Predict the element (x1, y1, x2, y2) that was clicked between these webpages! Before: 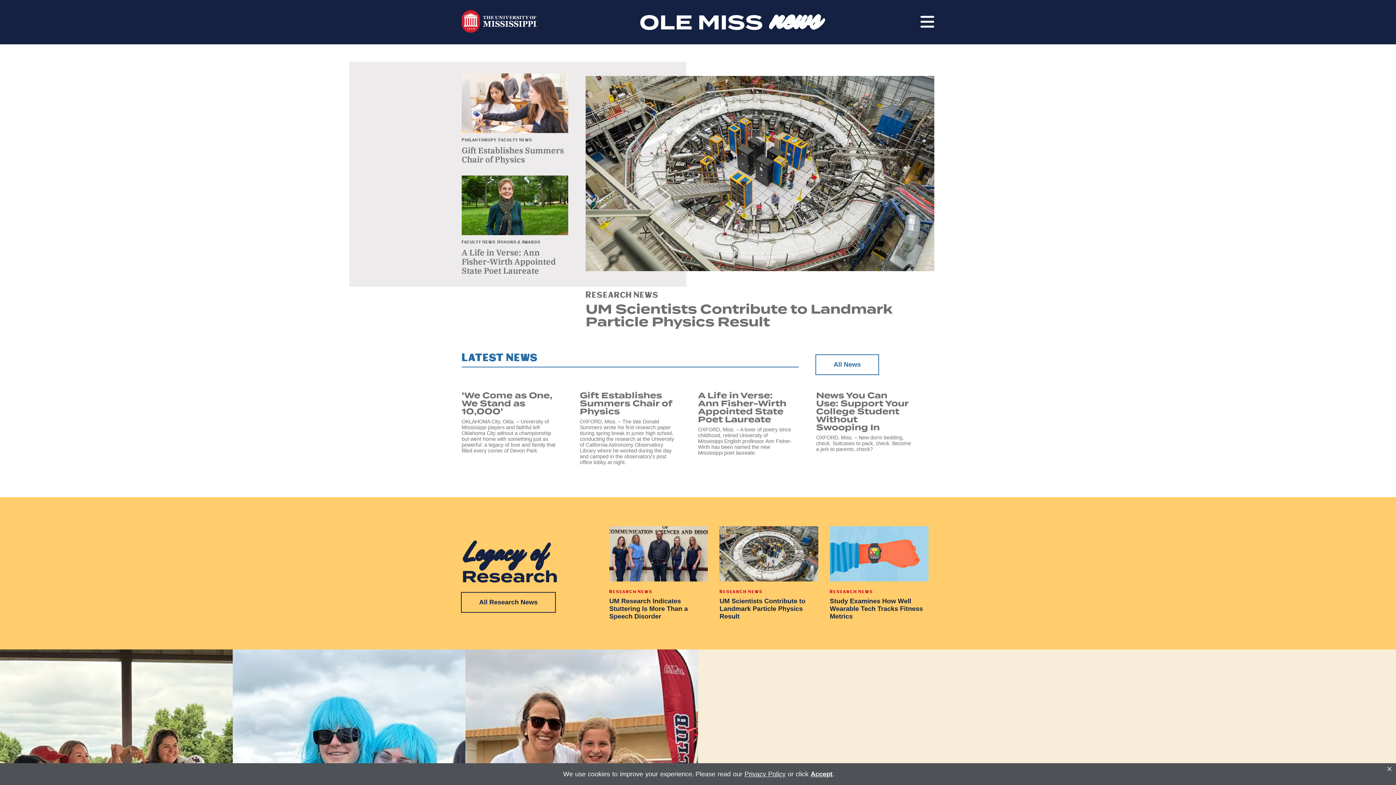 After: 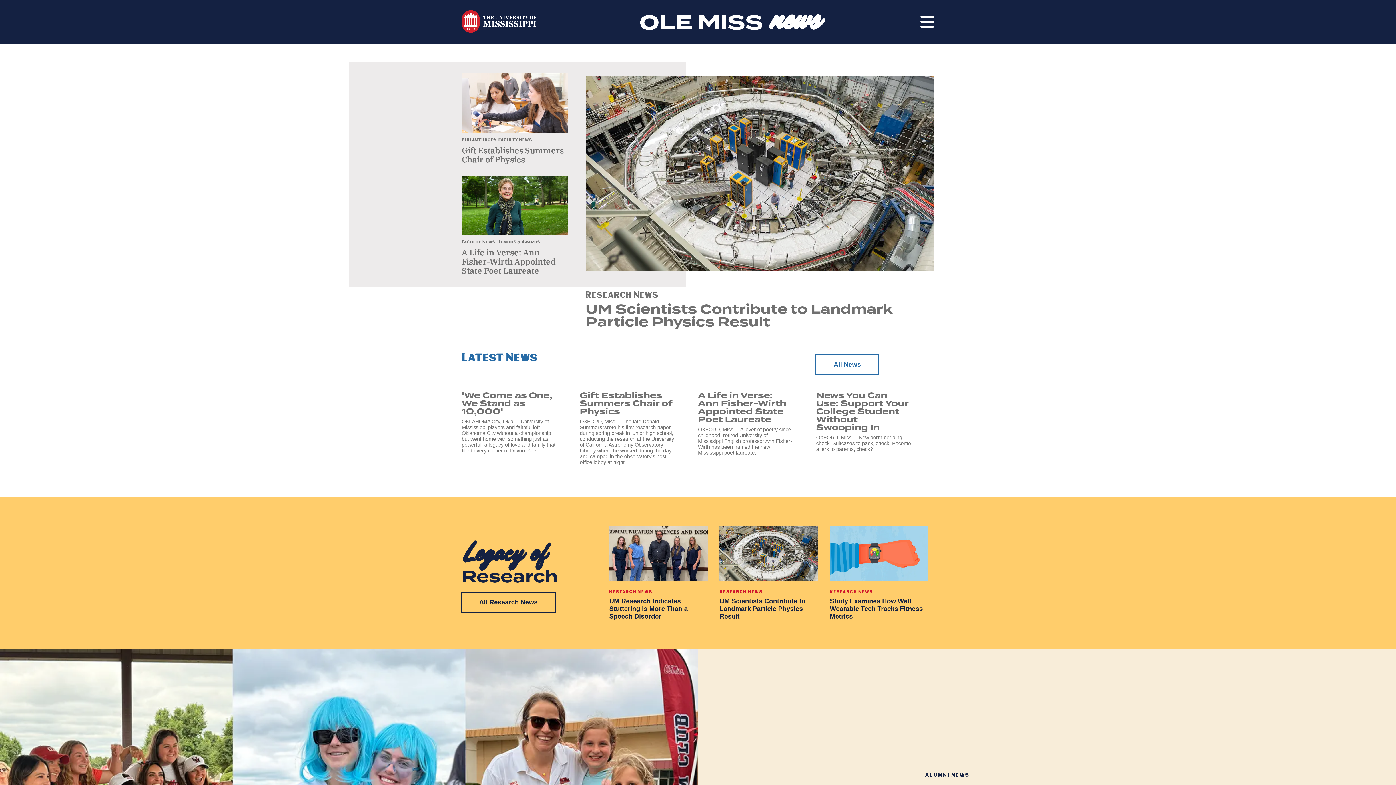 Action: label: Accept privacy policy bbox: (810, 770, 832, 778)